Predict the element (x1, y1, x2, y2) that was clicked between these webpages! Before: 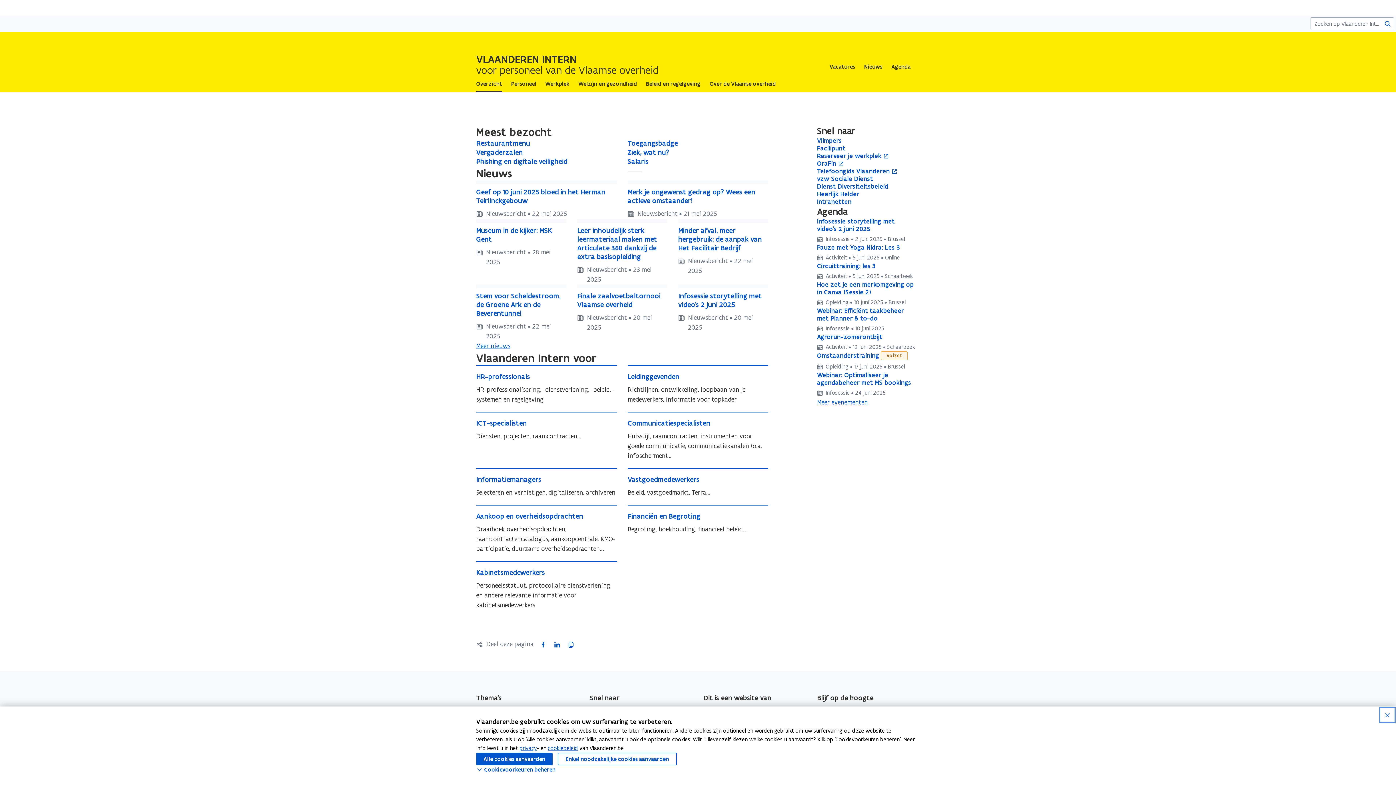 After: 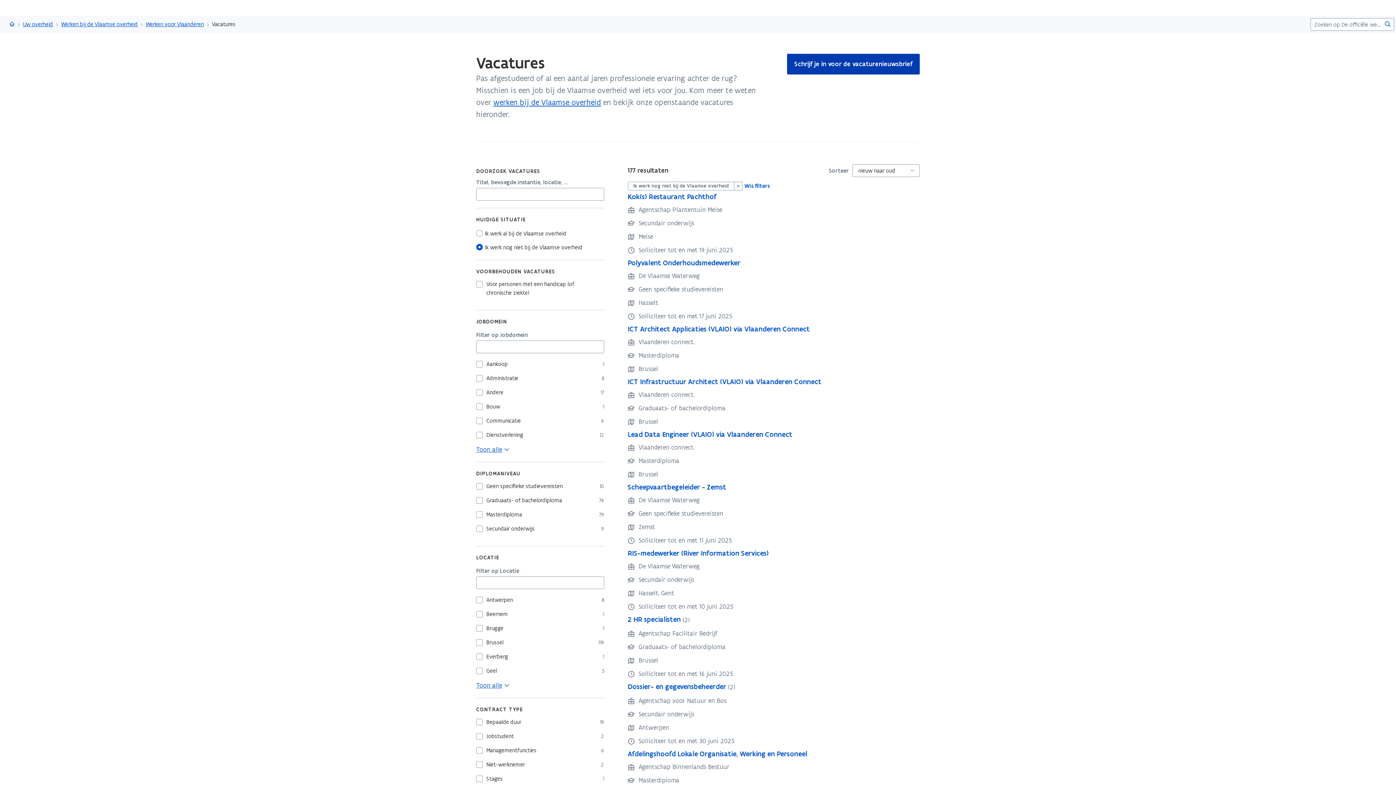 Action: label: Vacatures bbox: (829, 61, 855, 72)